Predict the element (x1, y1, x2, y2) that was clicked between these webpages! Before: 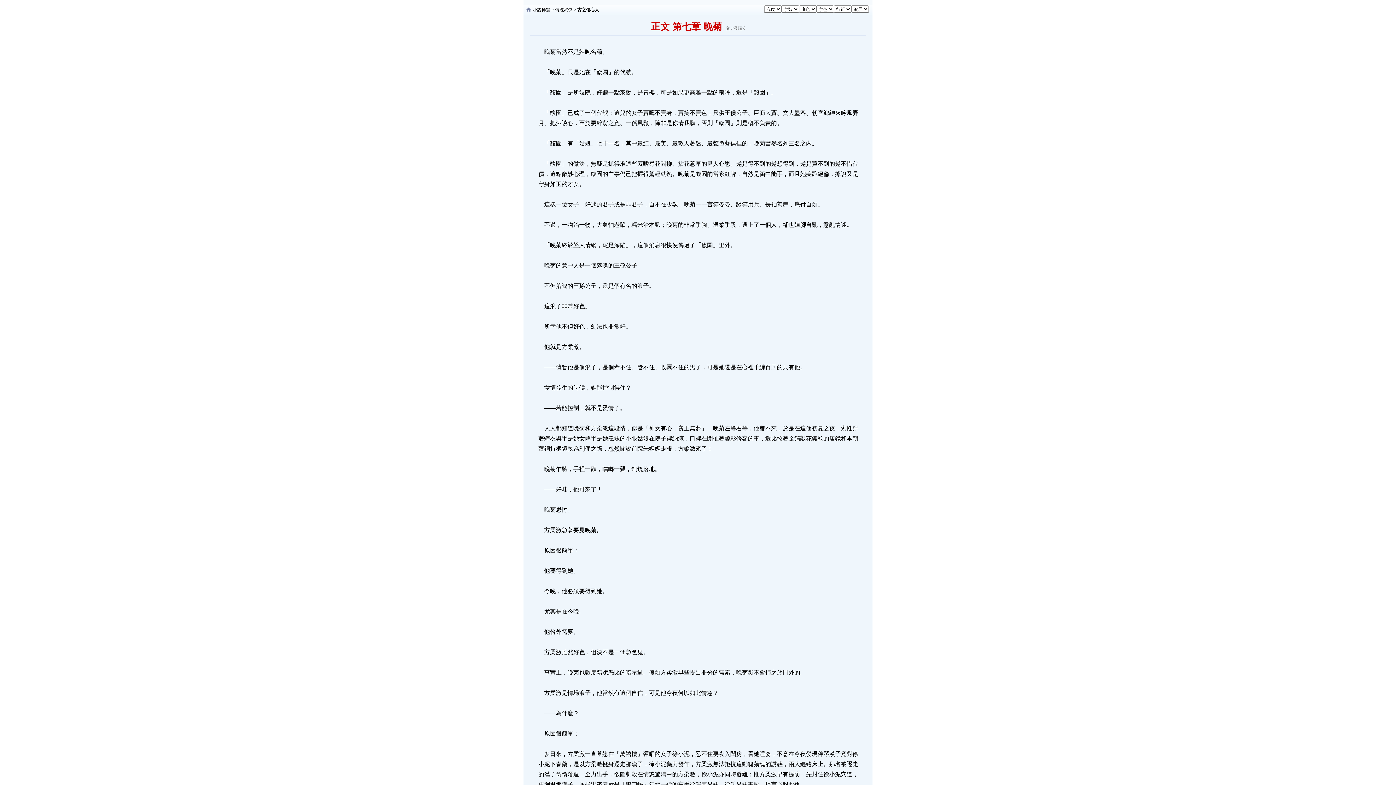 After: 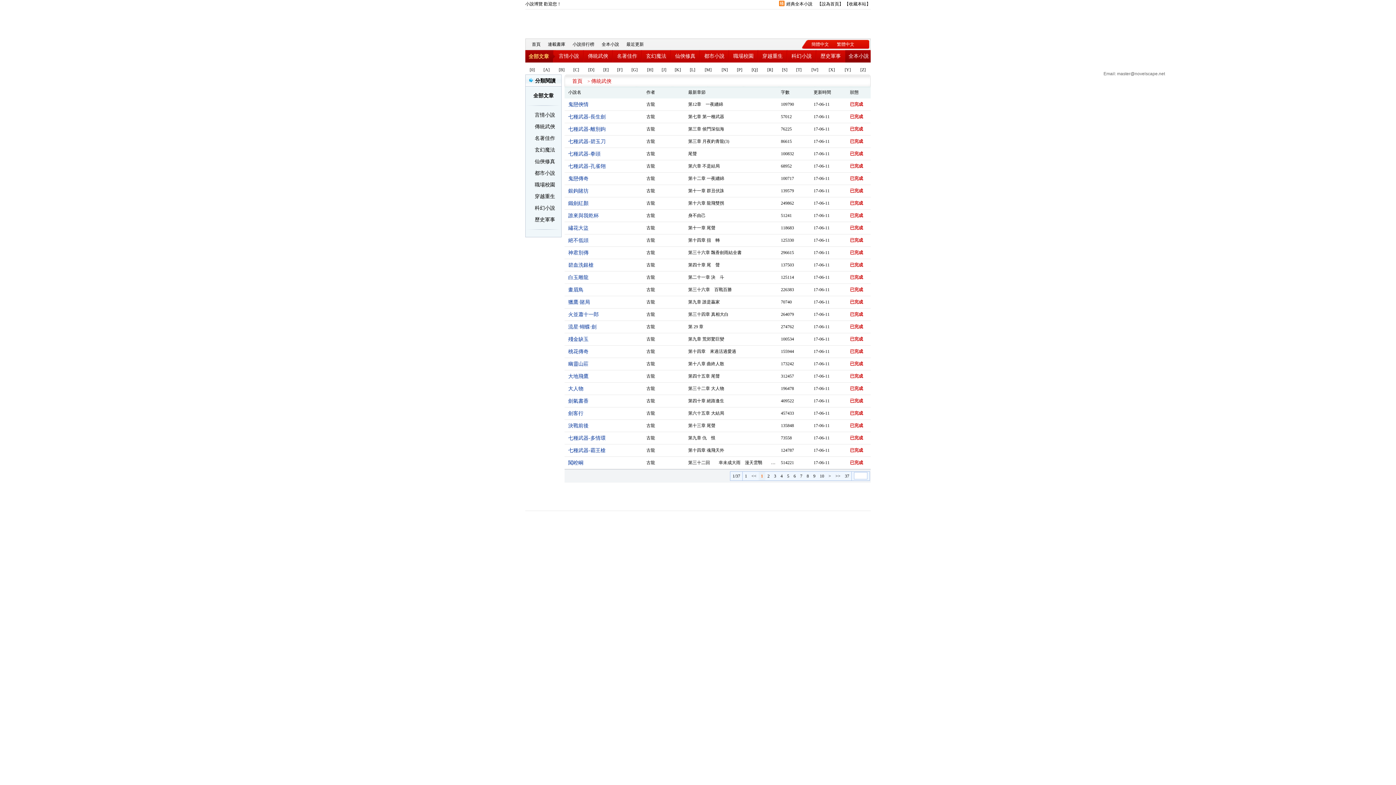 Action: label: 傳統武俠 bbox: (555, 7, 572, 12)